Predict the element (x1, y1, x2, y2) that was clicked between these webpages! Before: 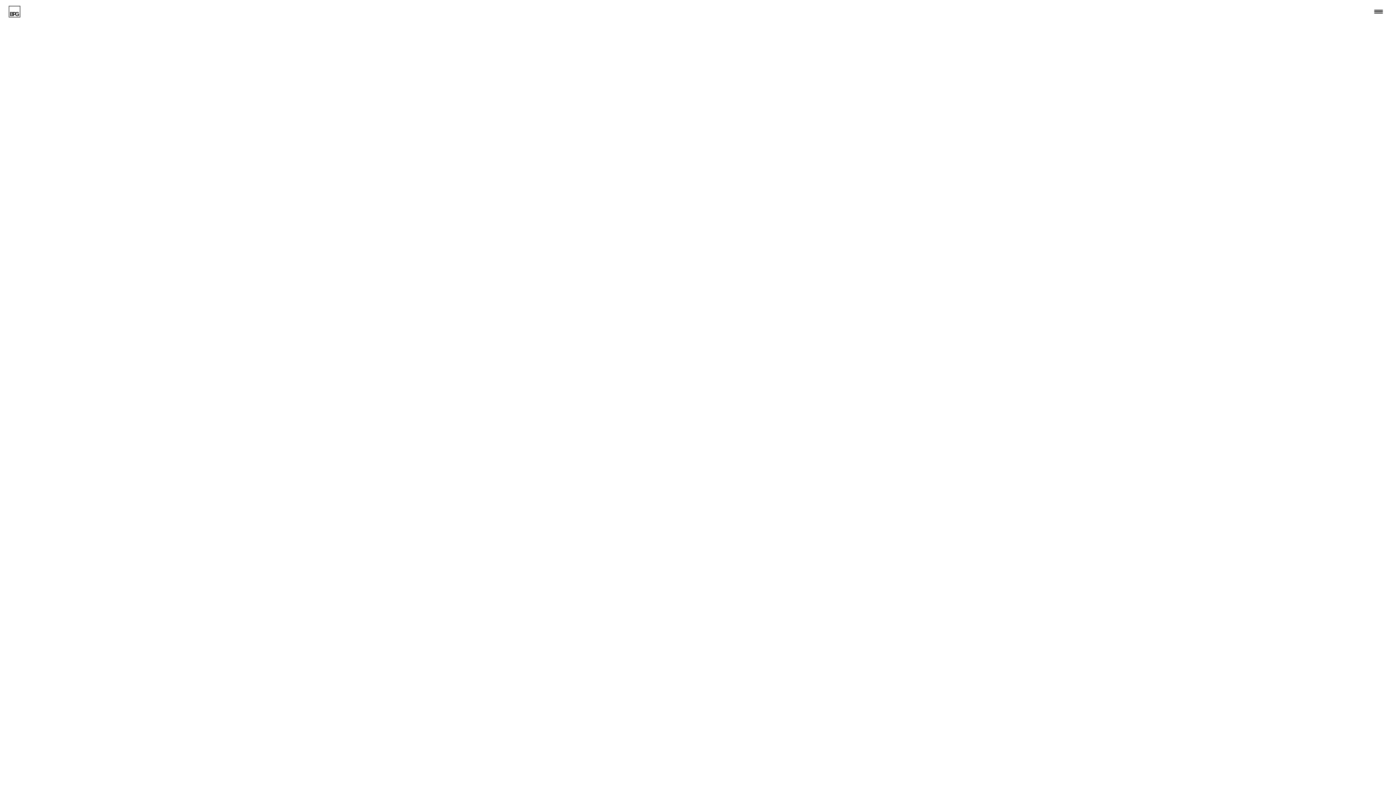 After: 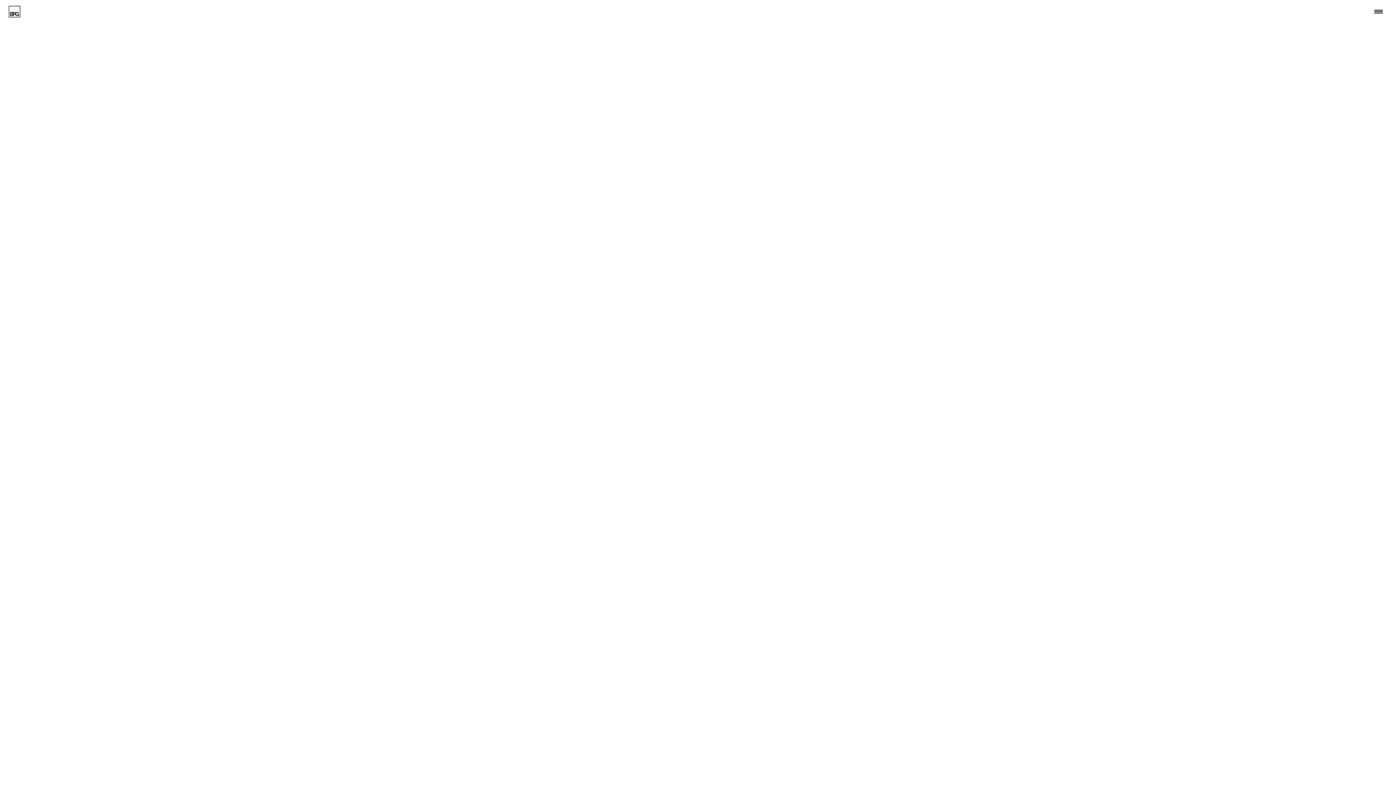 Action: bbox: (8, 5, 20, 17) label: BPG Group